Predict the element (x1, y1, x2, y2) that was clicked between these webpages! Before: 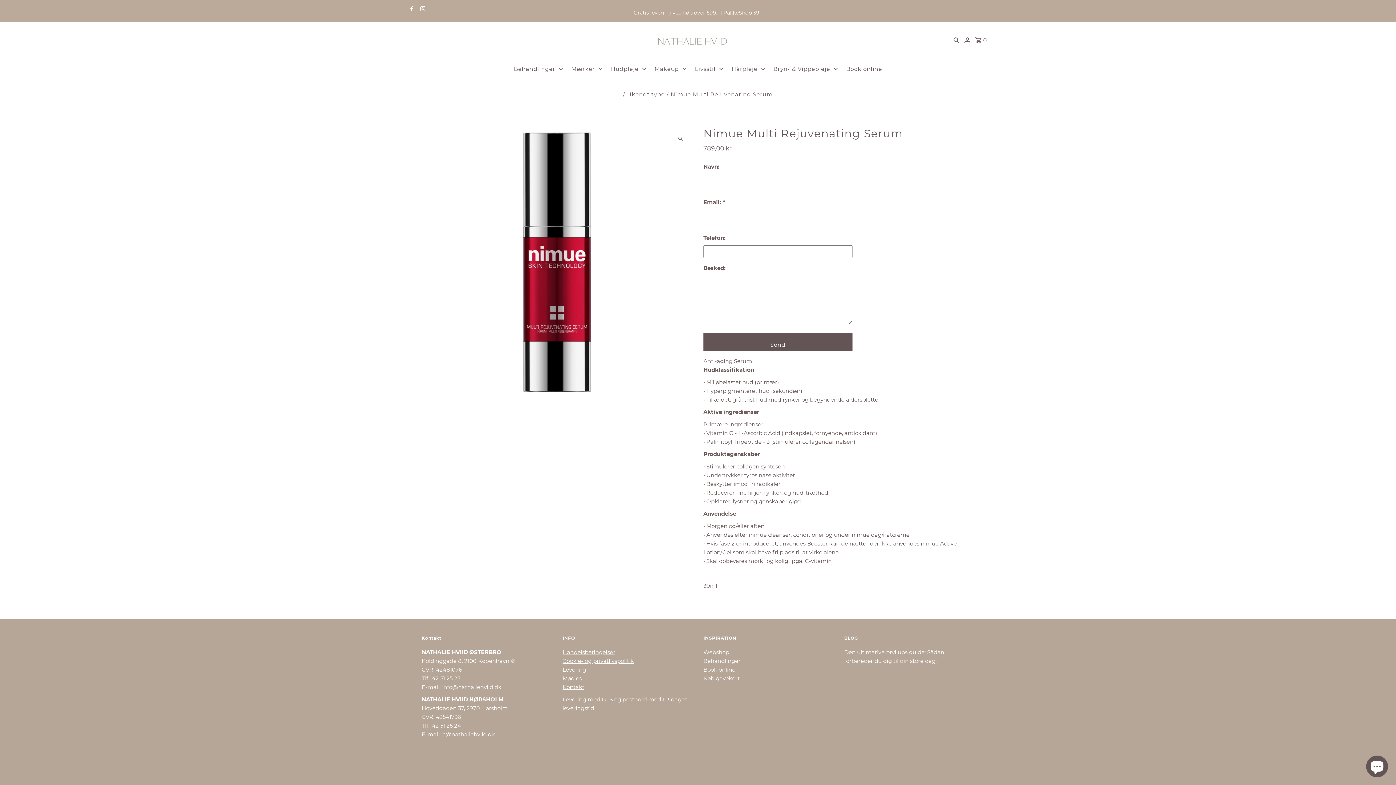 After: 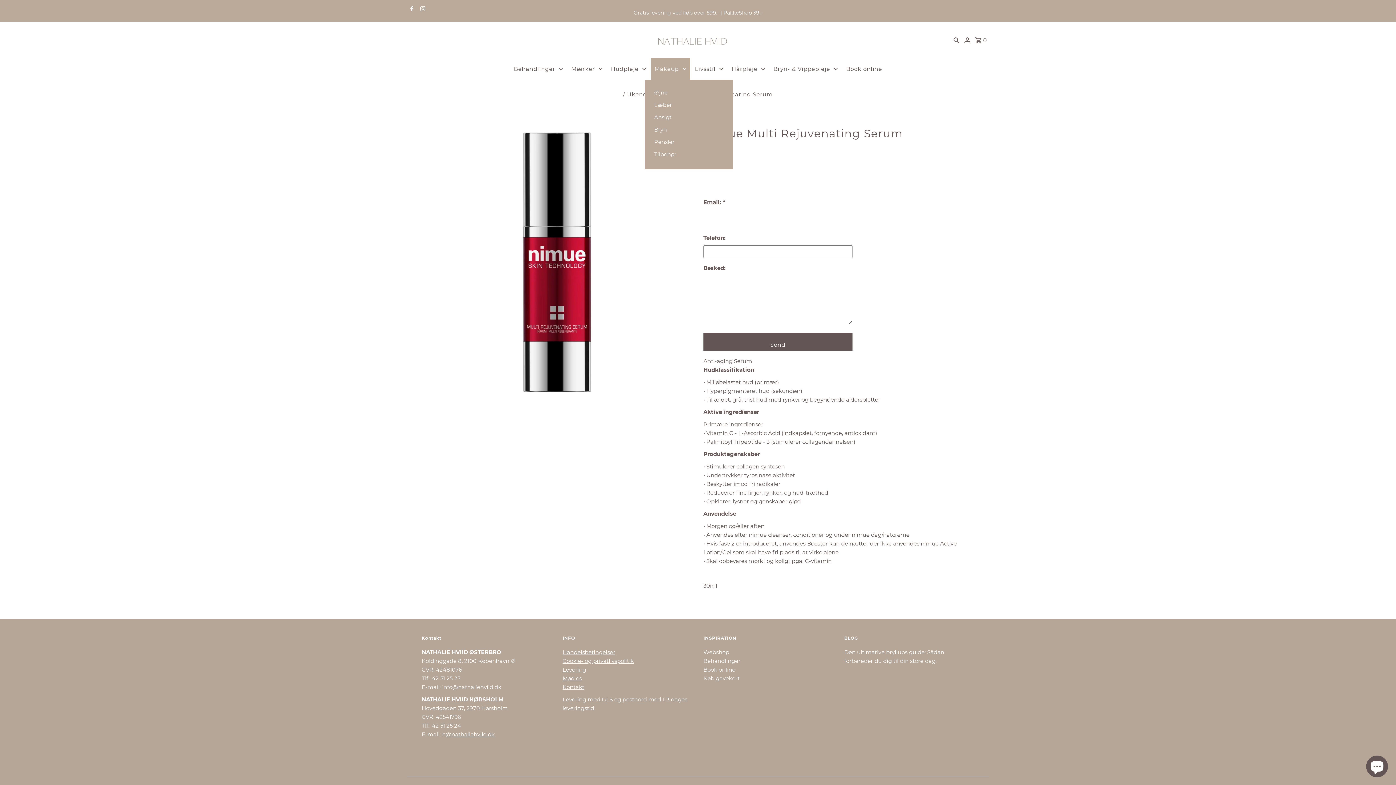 Action: label: Makeup bbox: (651, 58, 690, 80)